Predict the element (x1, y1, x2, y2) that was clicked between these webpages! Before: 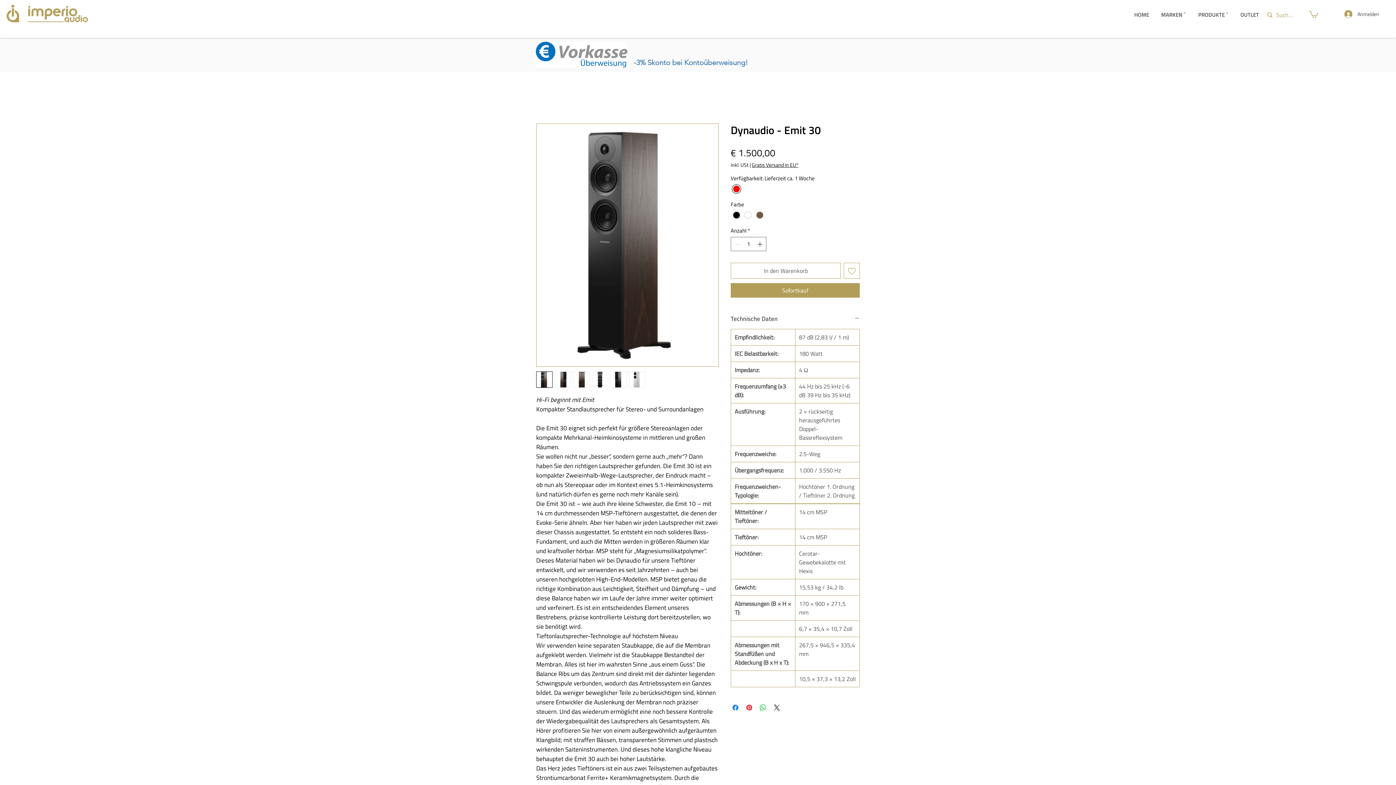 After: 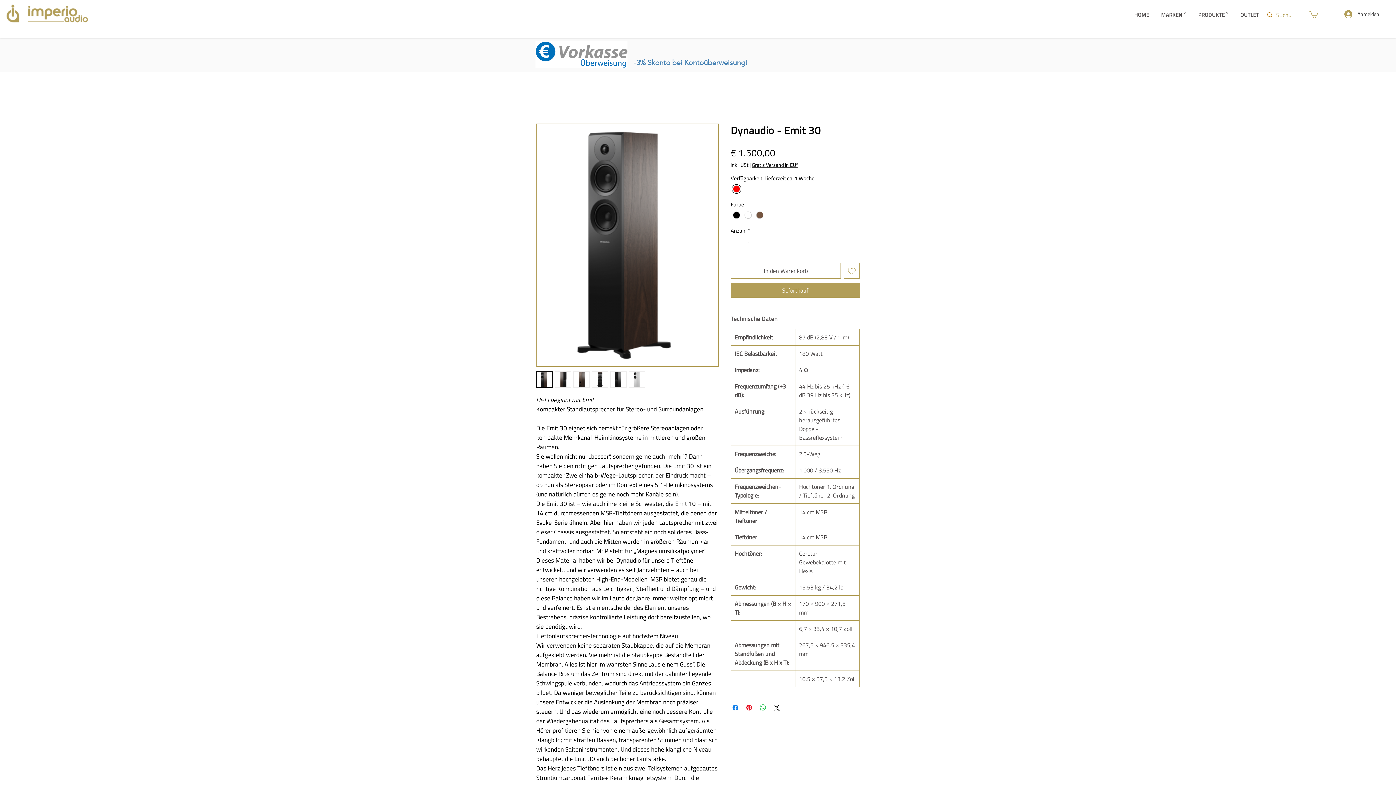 Action: bbox: (573, 371, 589, 387)